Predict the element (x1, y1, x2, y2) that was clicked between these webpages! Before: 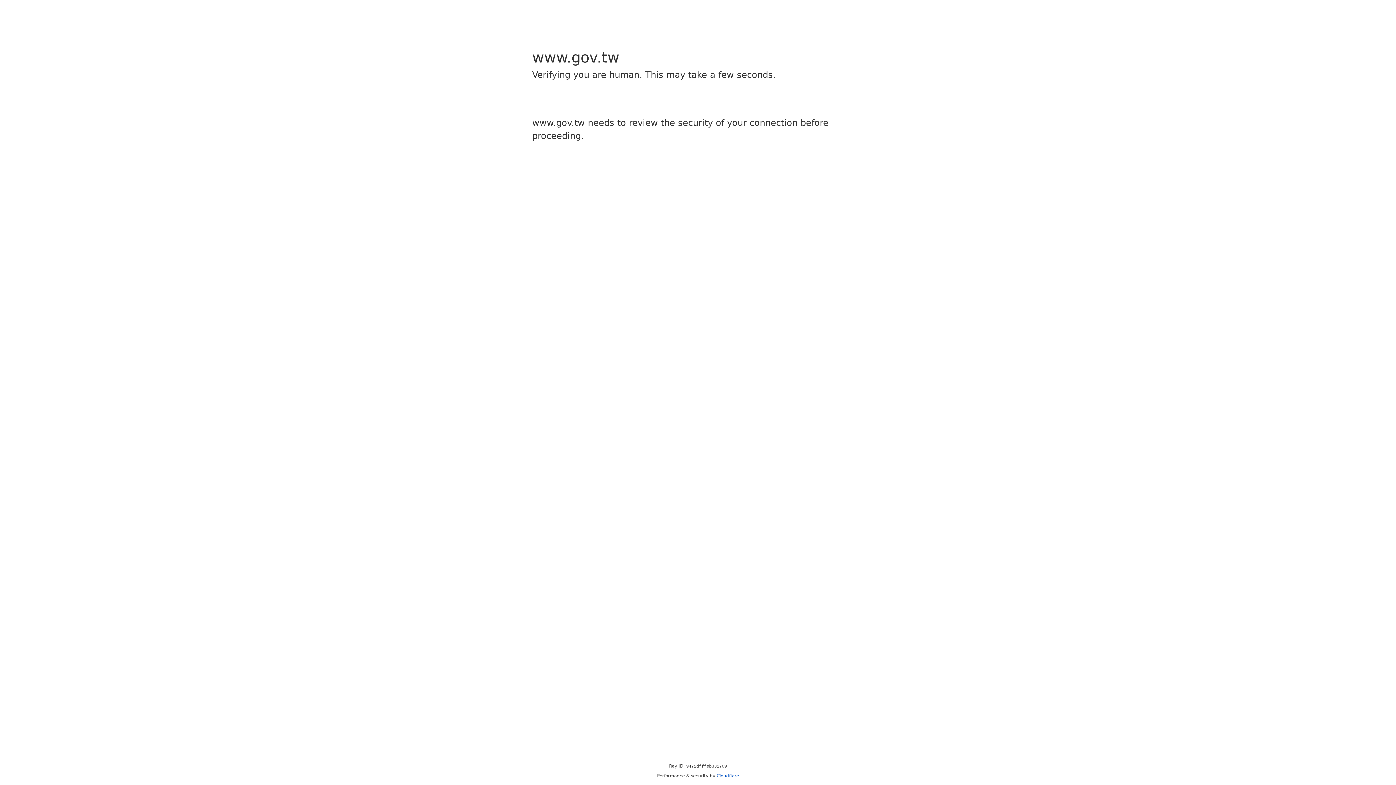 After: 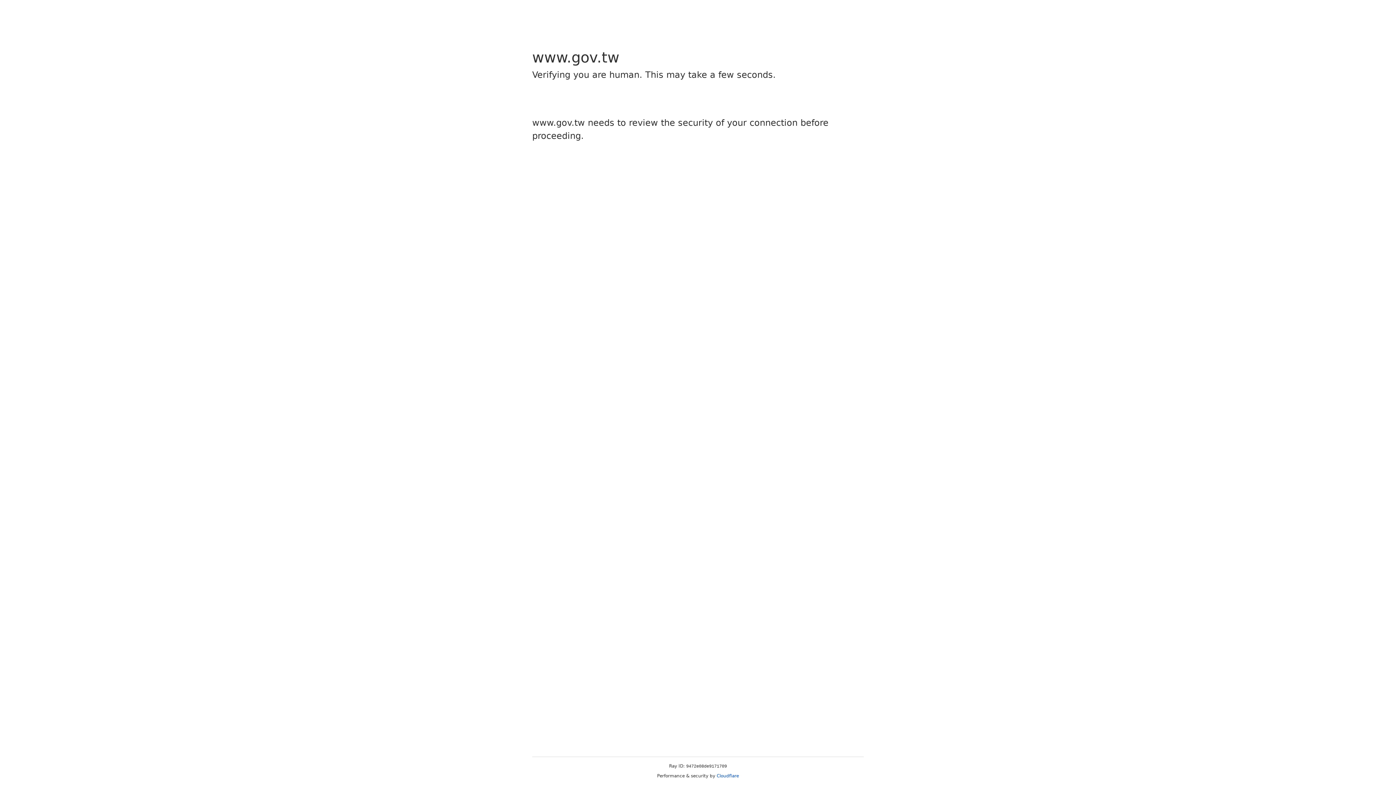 Action: bbox: (716, 773, 739, 778) label: Cloudflare